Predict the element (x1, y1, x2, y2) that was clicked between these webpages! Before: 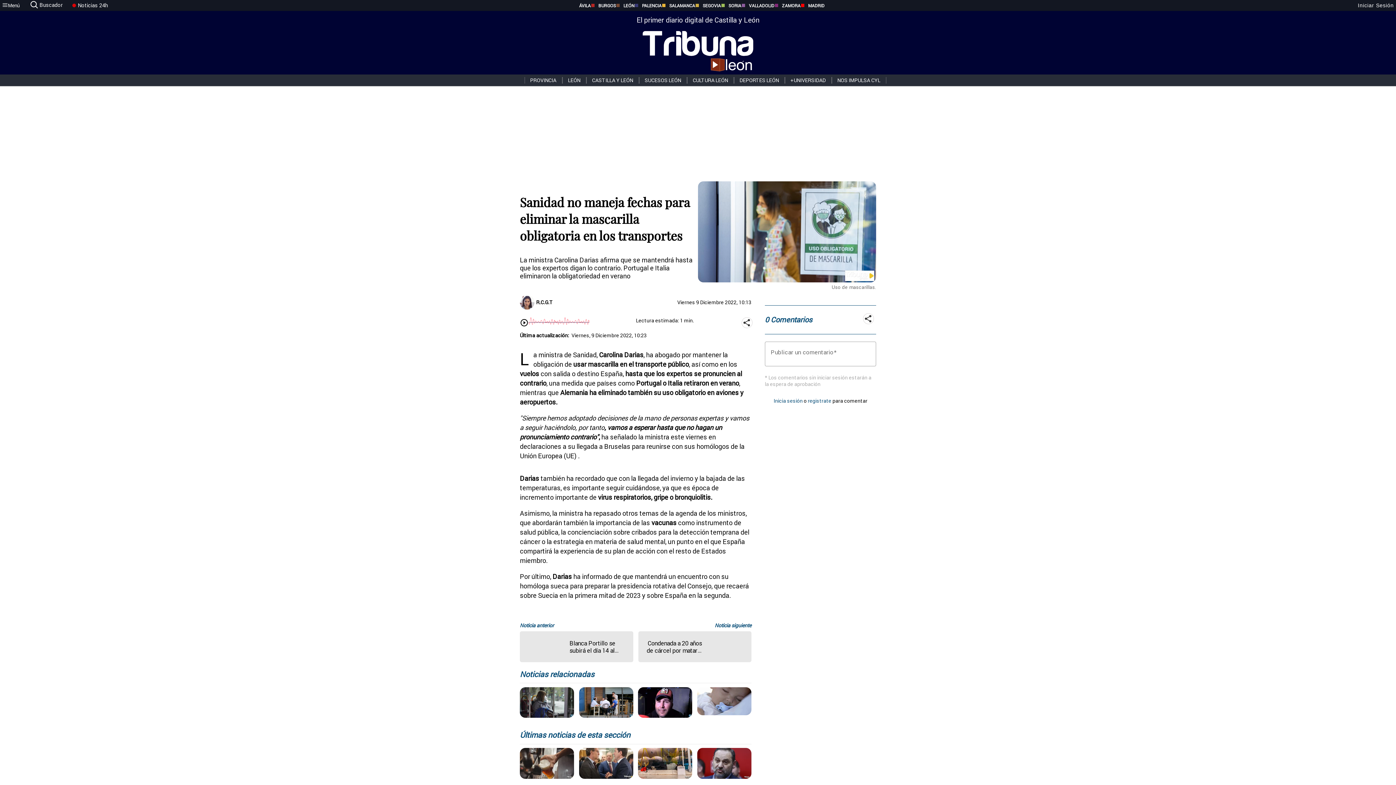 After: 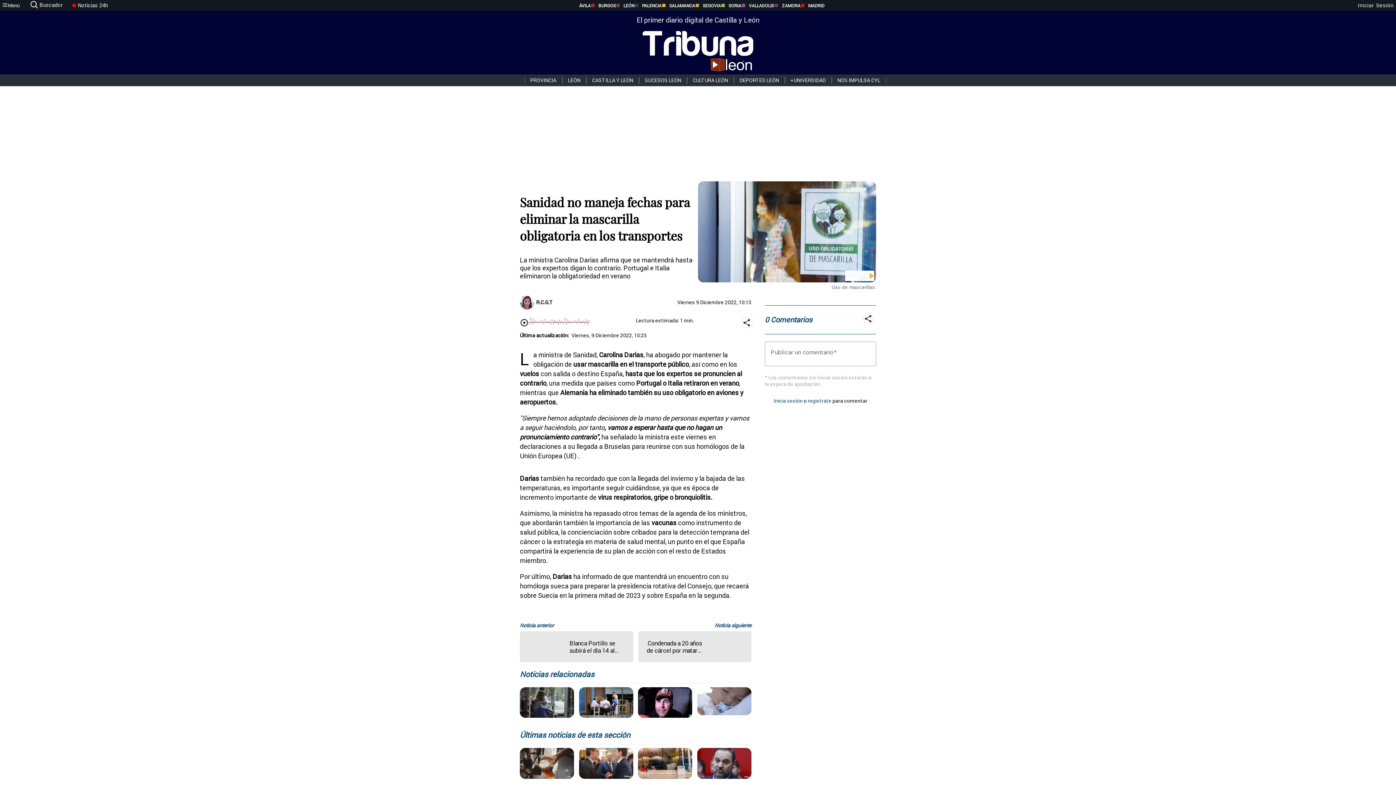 Action: label: LEÓN bbox: (616, 2, 634, 8)